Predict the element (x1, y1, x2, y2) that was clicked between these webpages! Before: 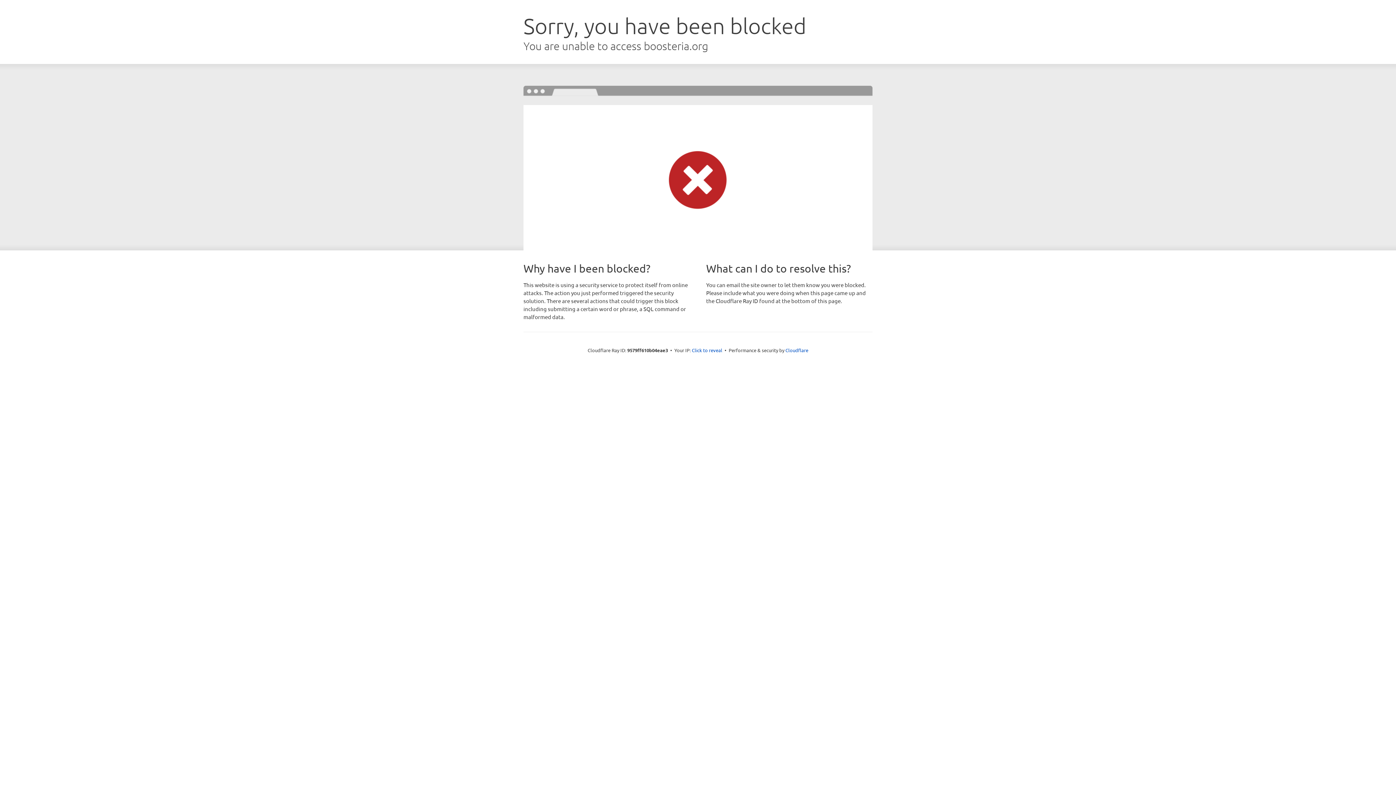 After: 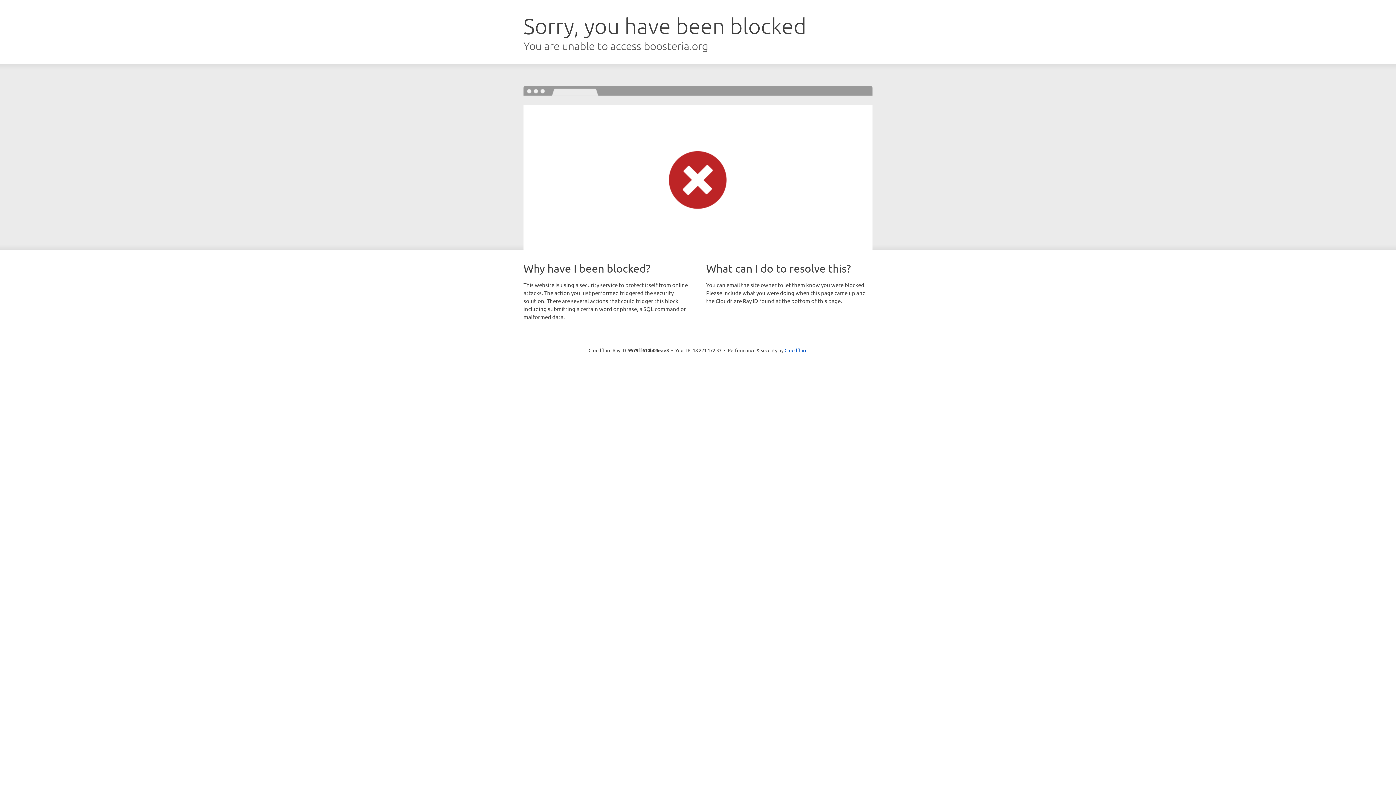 Action: label: Click to reveal bbox: (692, 346, 722, 353)